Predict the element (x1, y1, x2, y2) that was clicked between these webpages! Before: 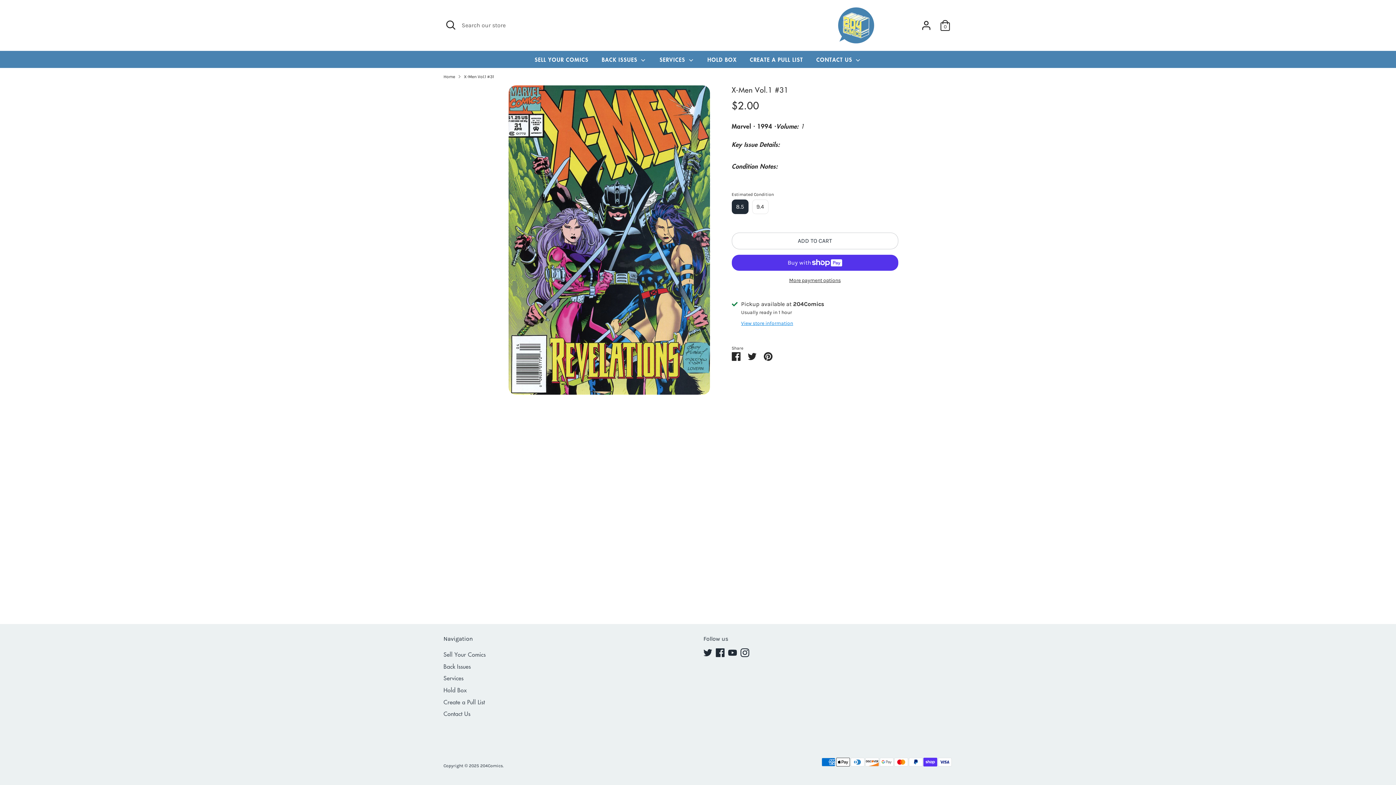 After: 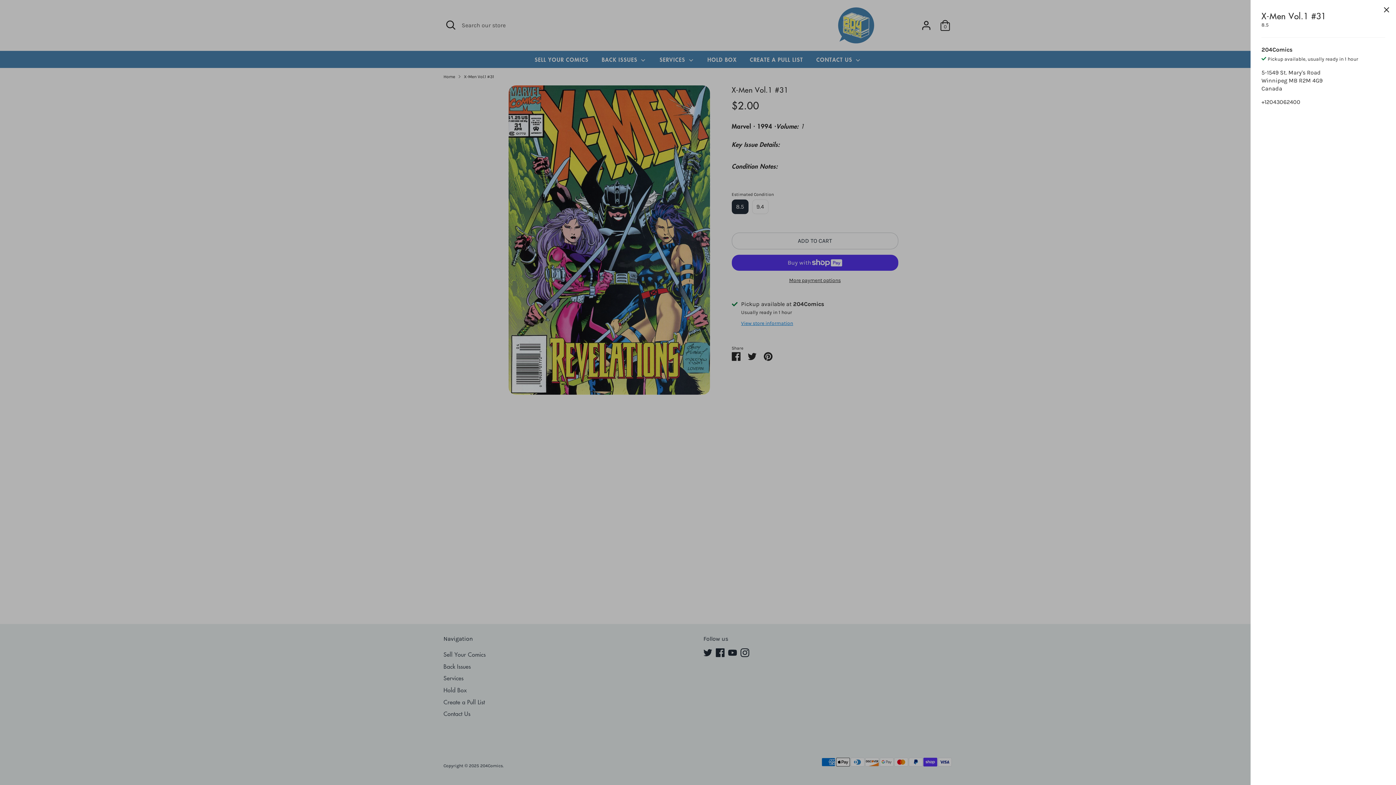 Action: label: View store information bbox: (741, 319, 793, 326)